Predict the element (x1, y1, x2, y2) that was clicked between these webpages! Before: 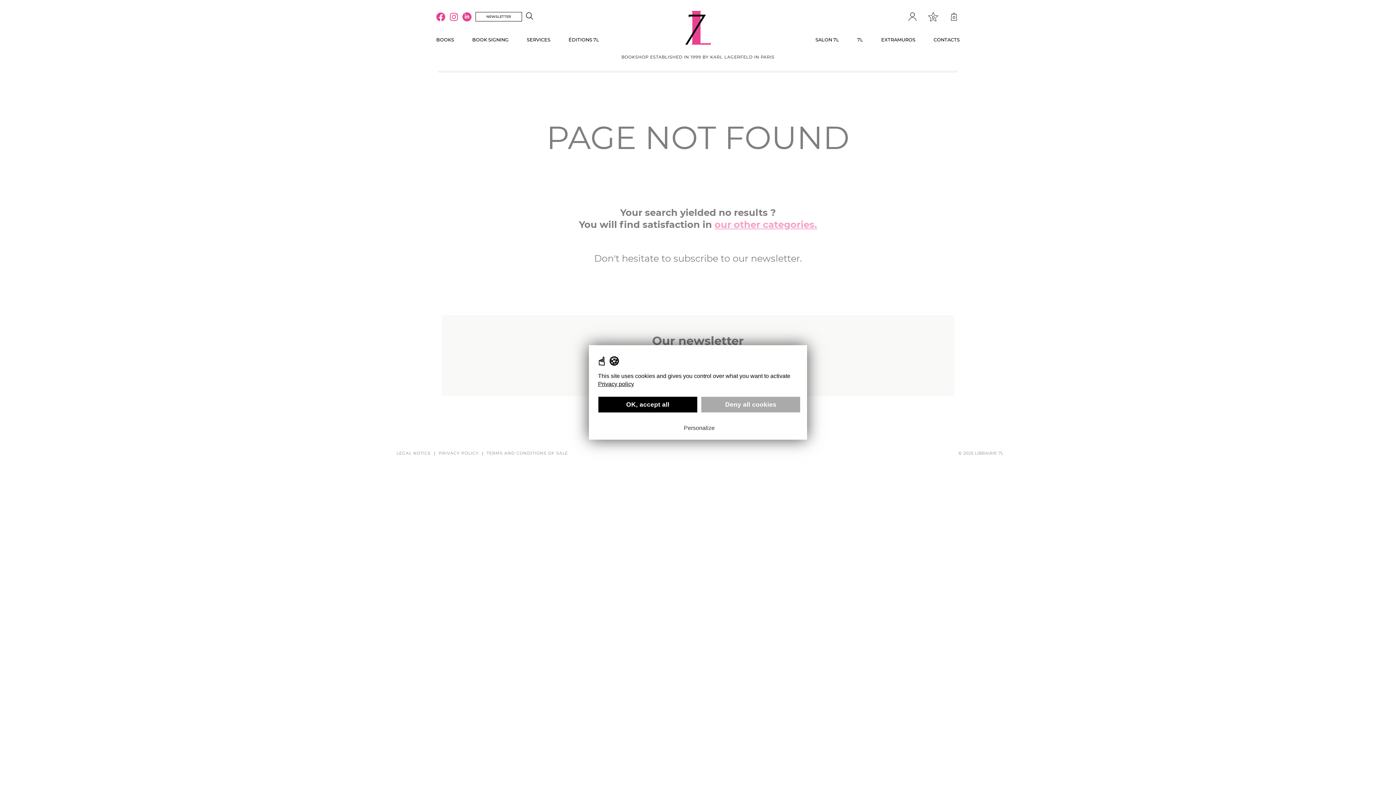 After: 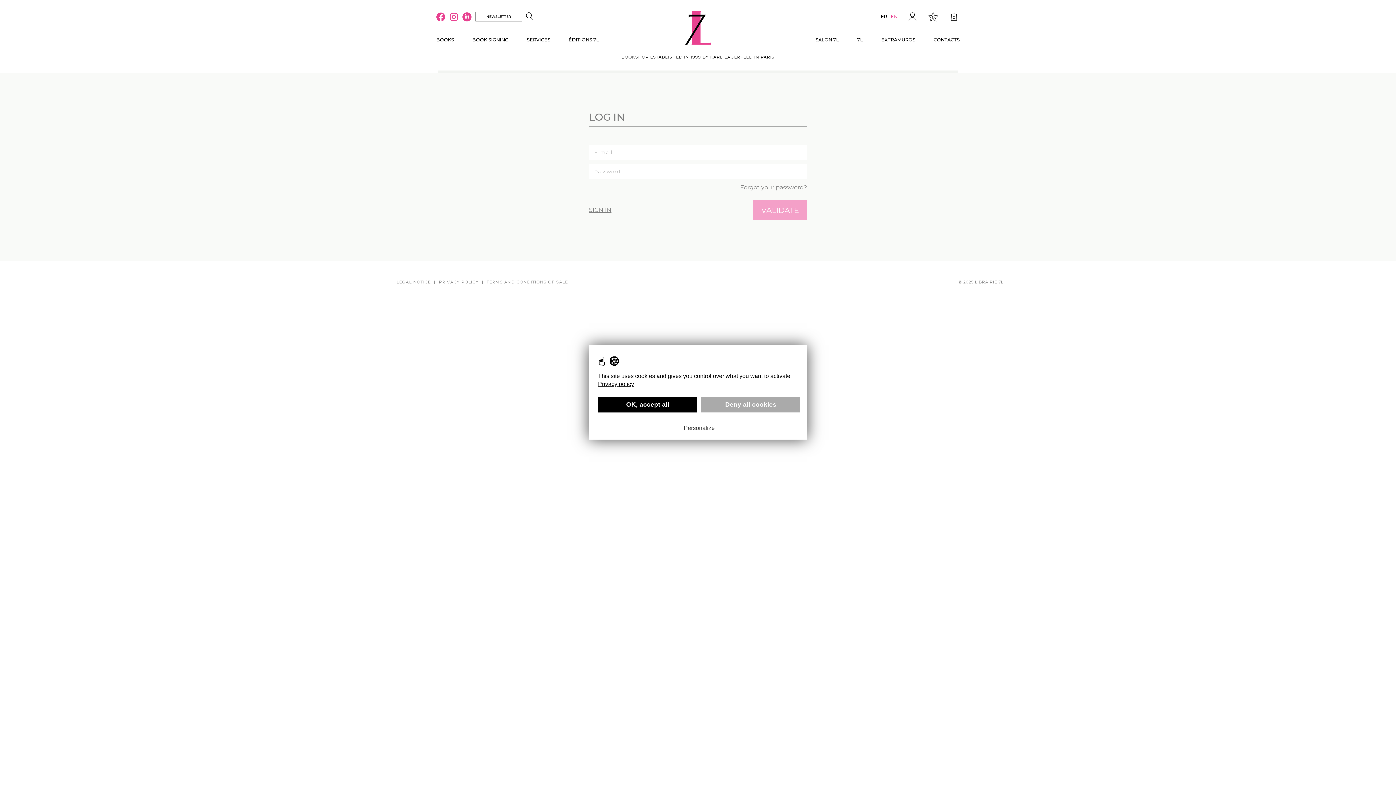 Action: bbox: (906, 10, 918, 22)